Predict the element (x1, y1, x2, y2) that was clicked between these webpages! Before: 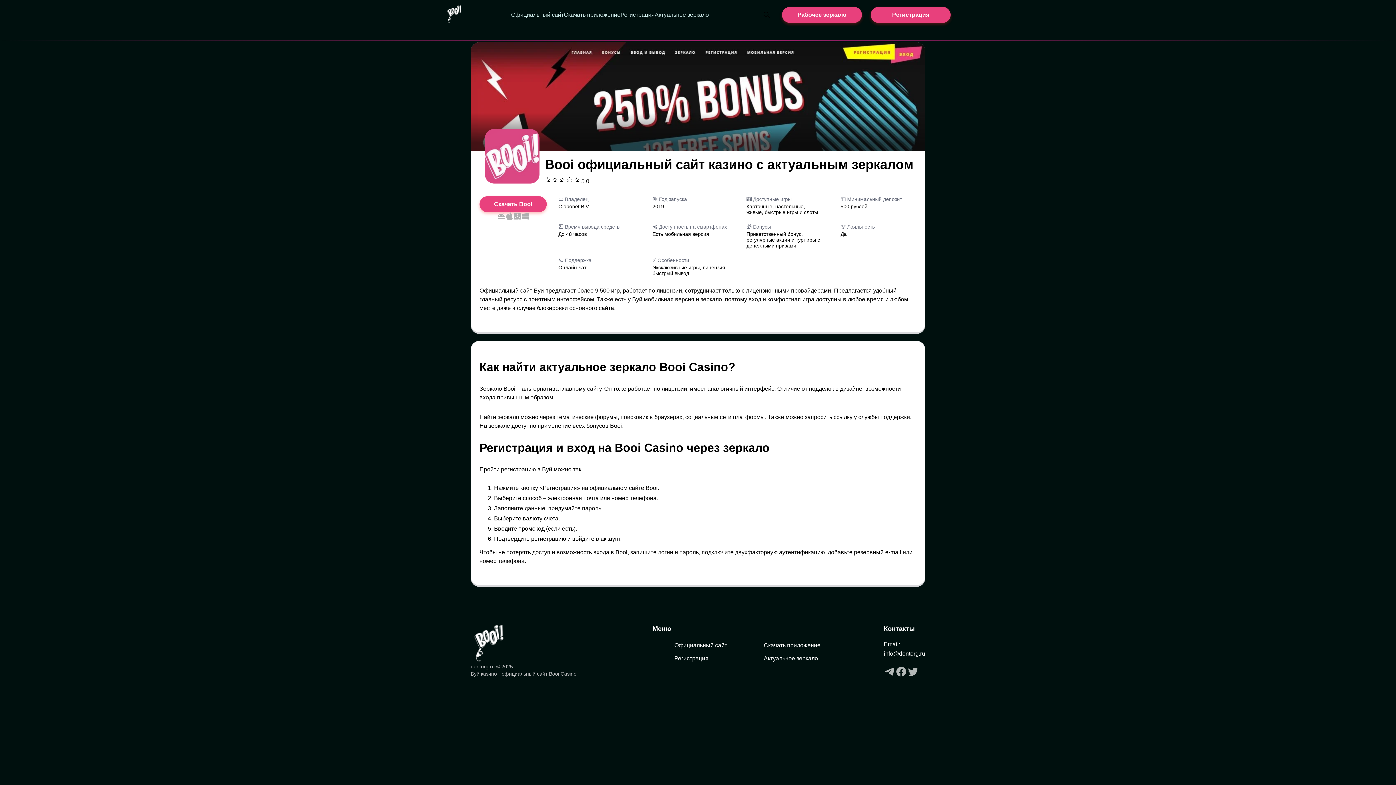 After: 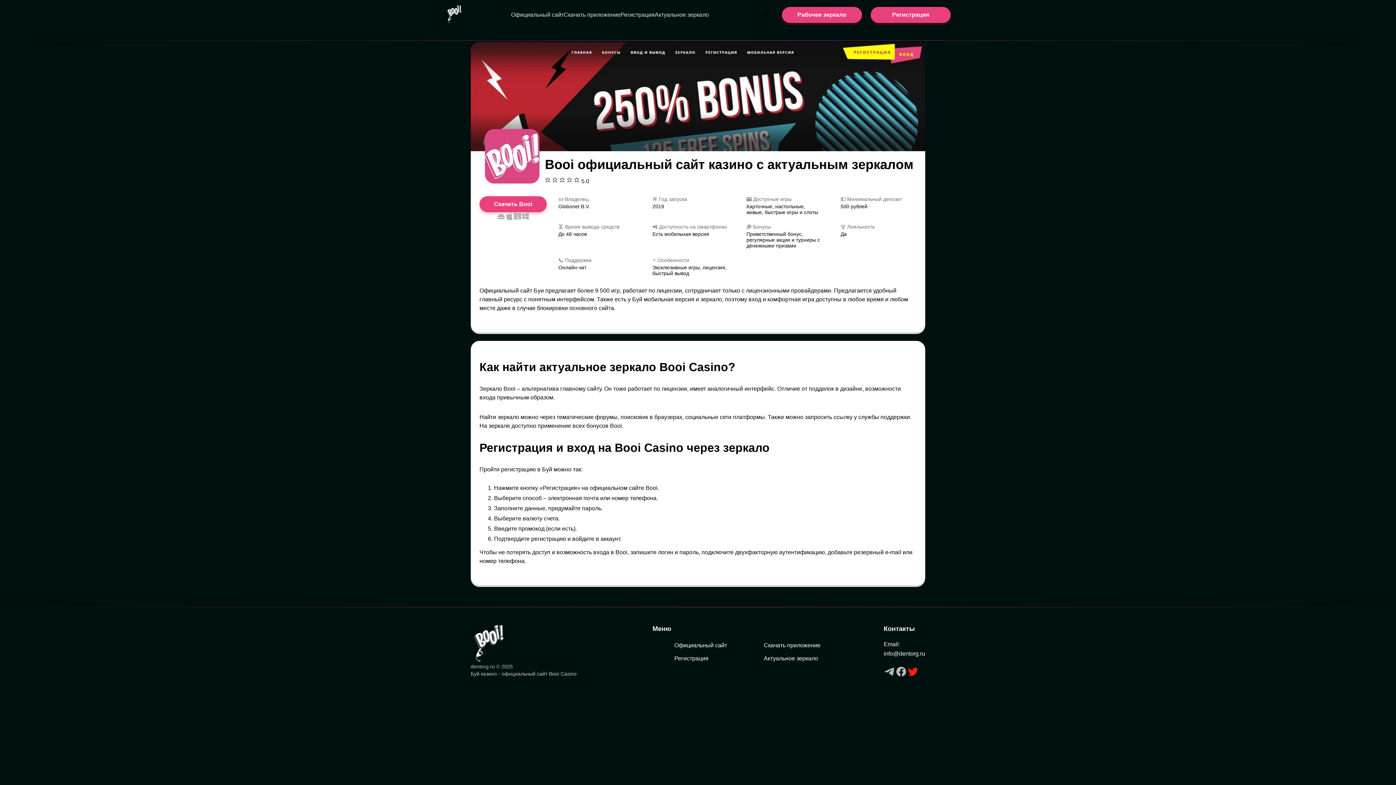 Action: bbox: (907, 666, 918, 679)